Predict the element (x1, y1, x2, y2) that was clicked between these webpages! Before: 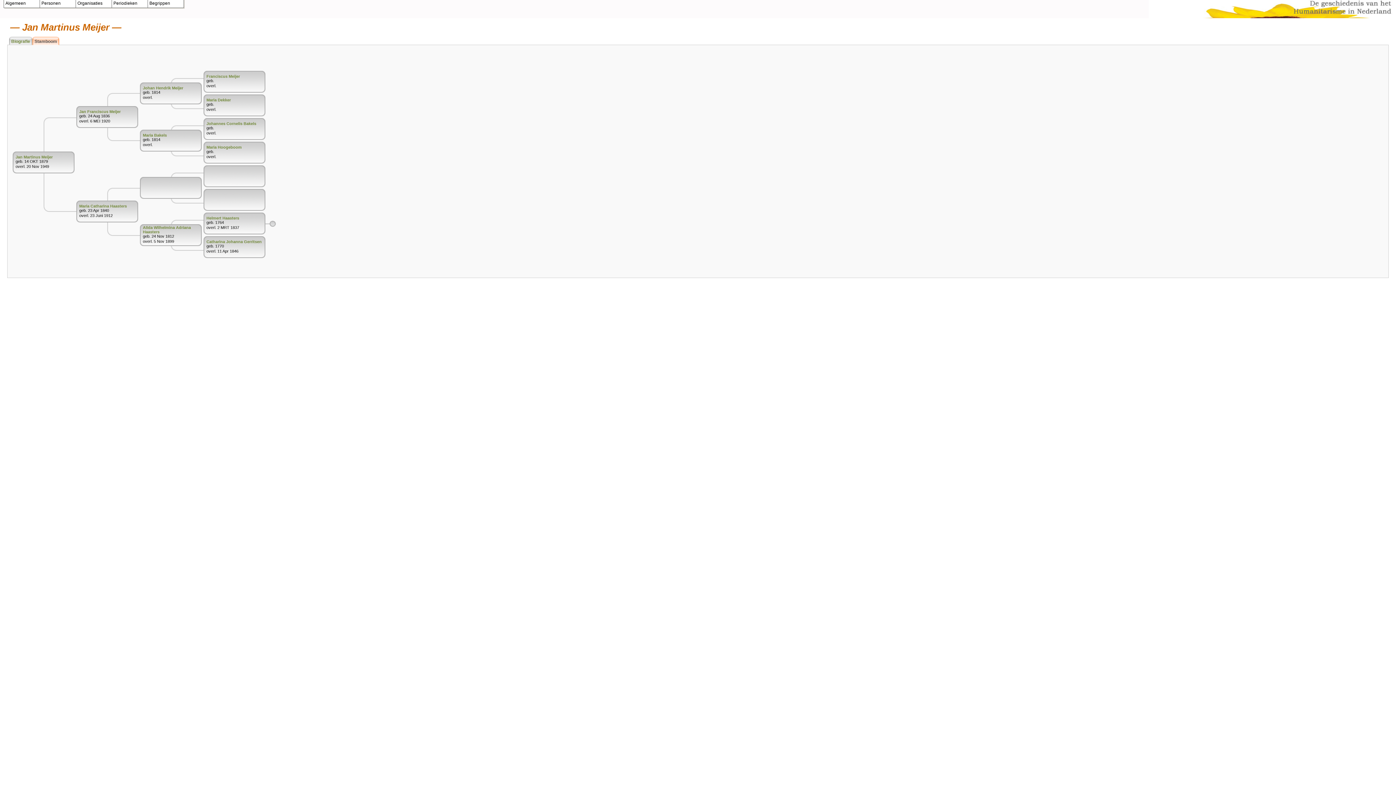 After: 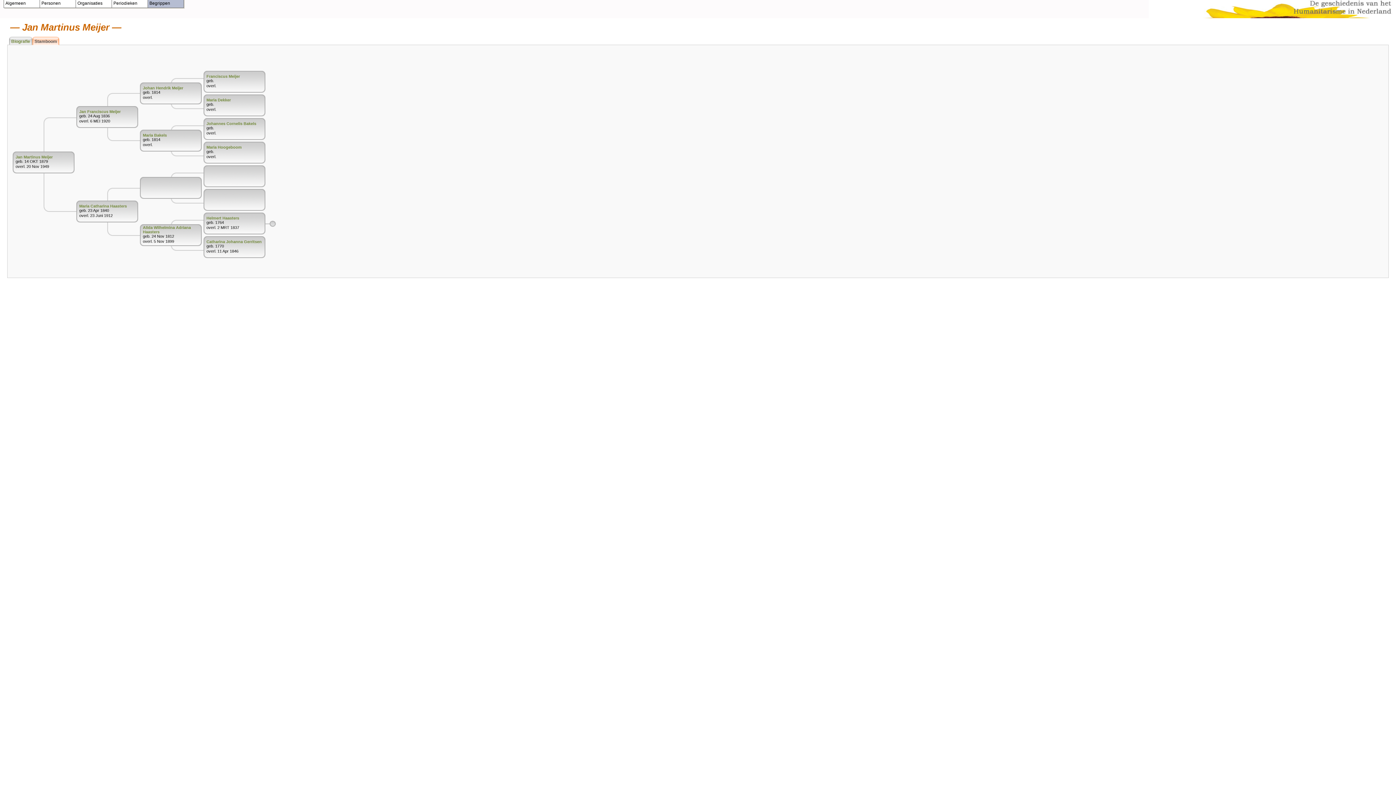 Action: bbox: (148, 4, 184, 9)